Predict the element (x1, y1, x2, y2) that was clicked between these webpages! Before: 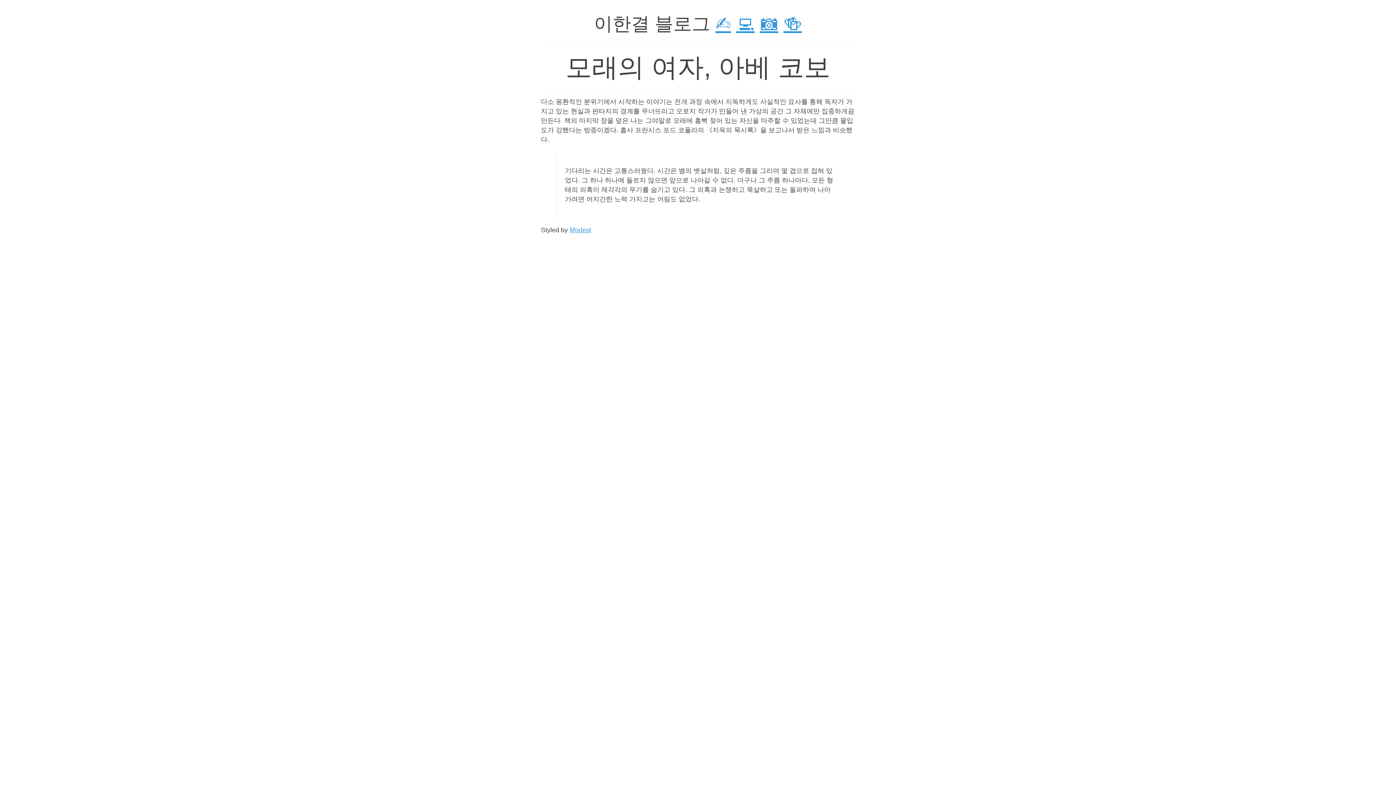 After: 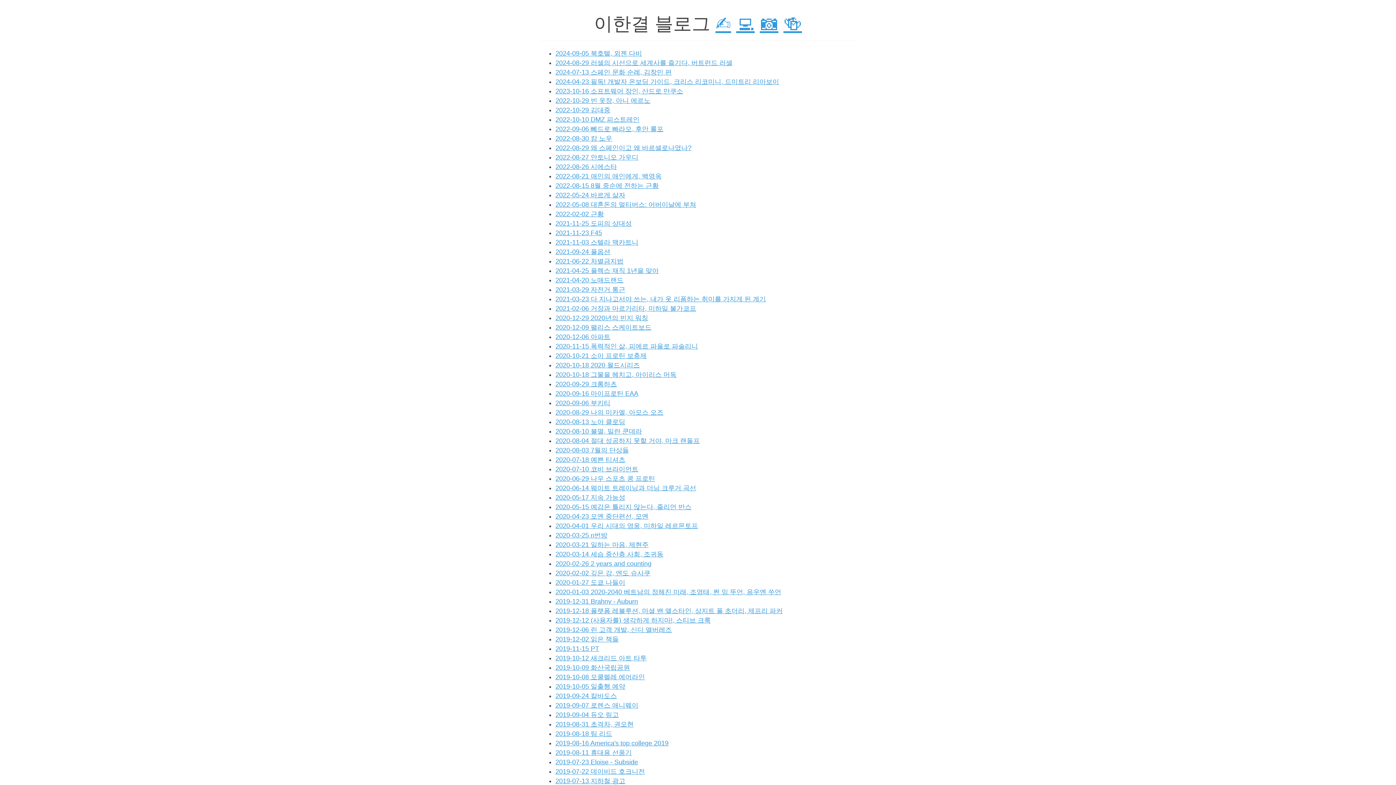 Action: label: ✍️ bbox: (715, 13, 731, 34)